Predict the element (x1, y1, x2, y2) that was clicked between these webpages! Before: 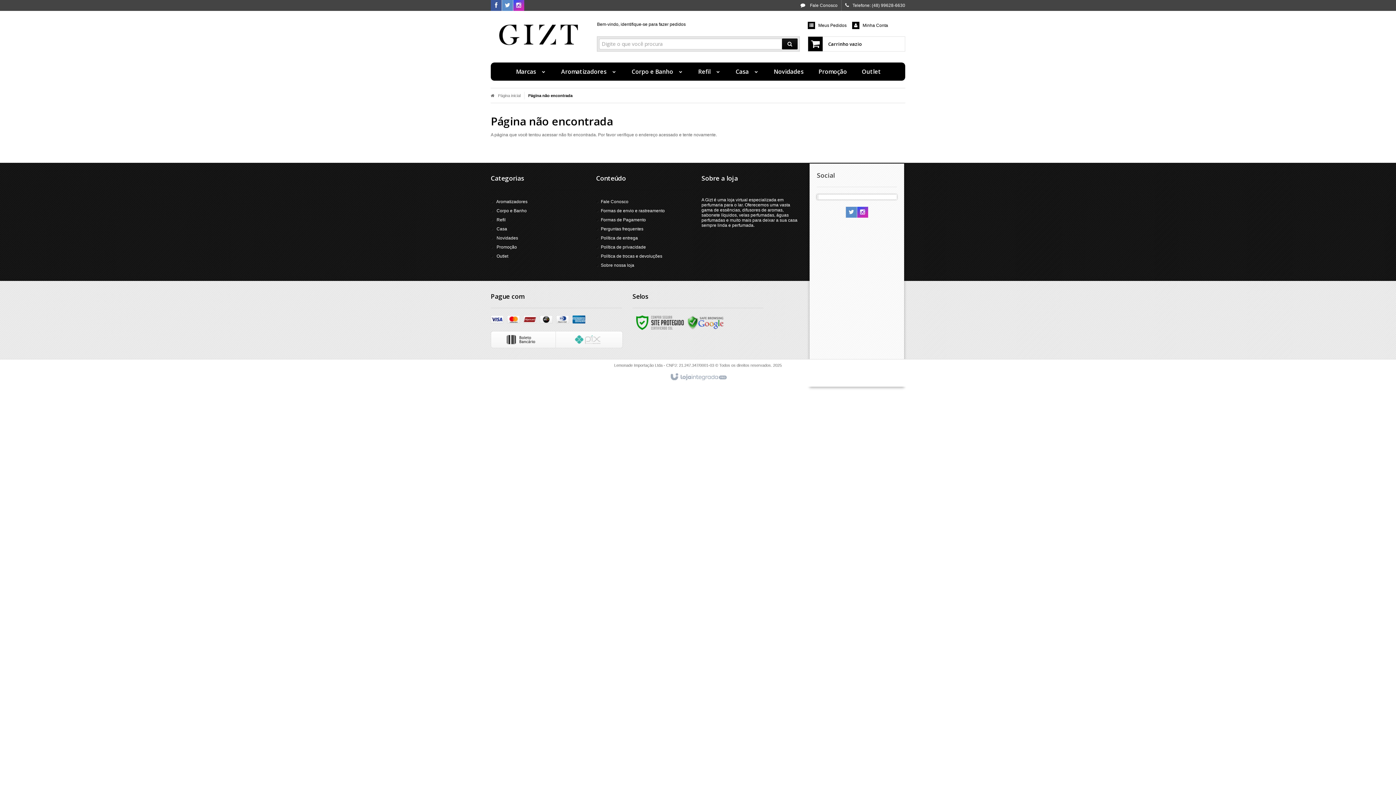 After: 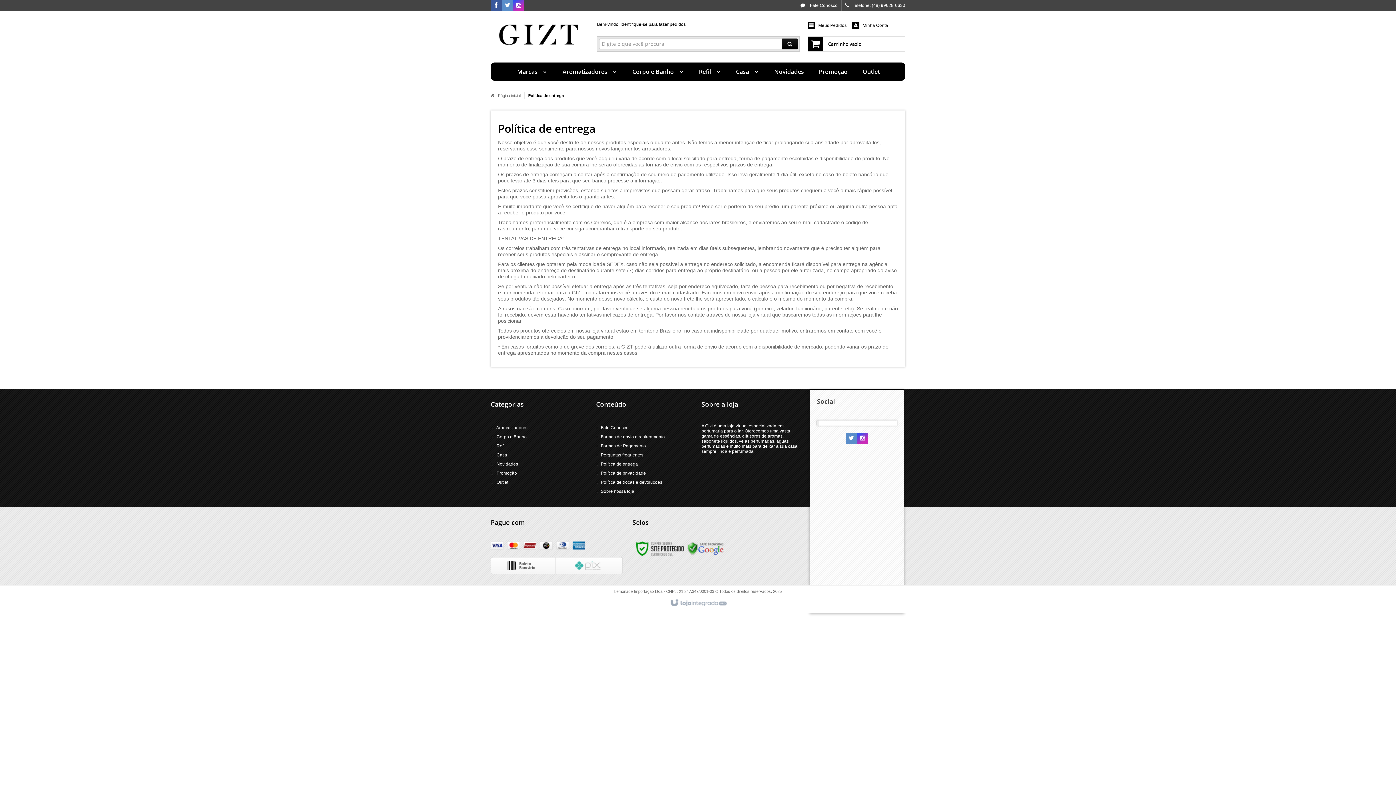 Action: label: Política de entrega bbox: (601, 235, 638, 240)